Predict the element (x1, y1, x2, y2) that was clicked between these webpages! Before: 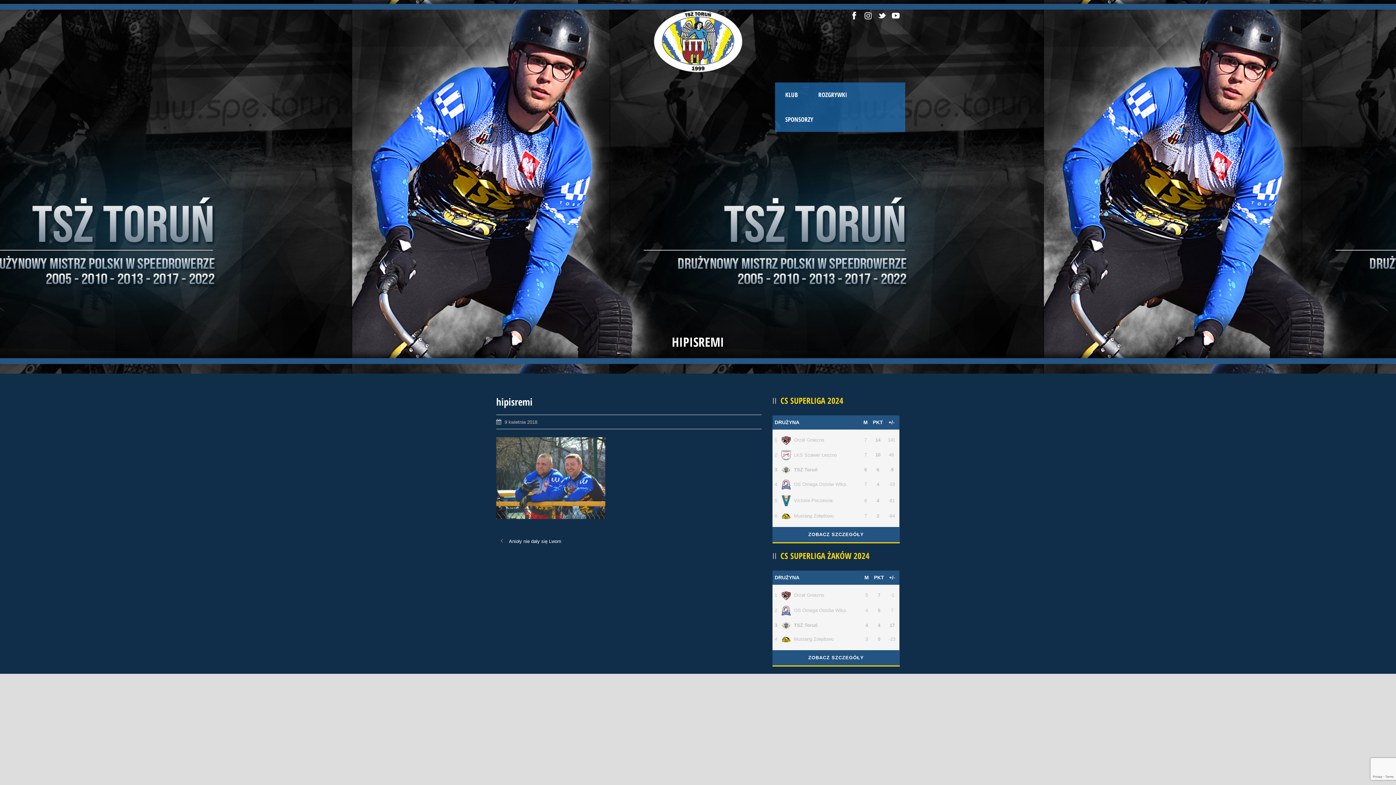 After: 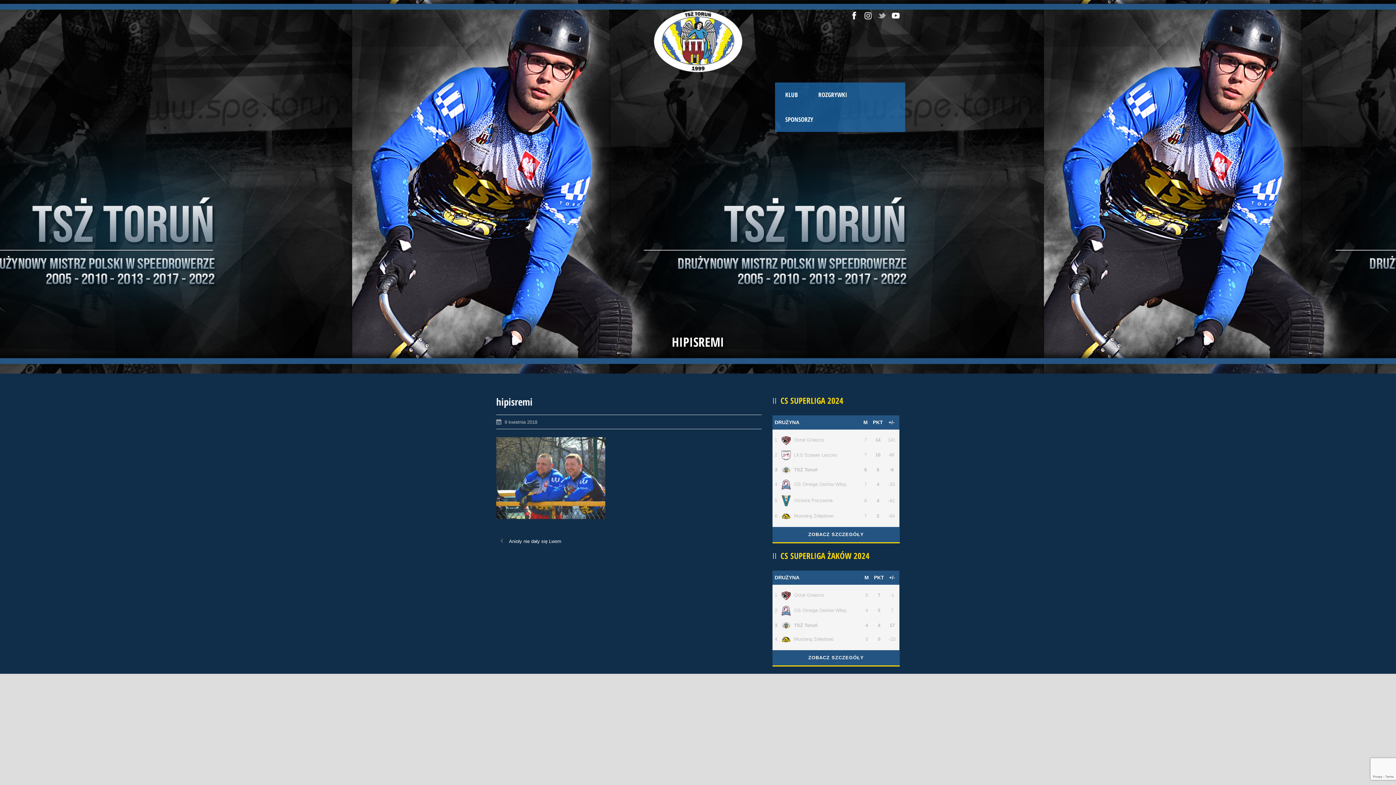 Action: bbox: (878, 12, 886, 17)